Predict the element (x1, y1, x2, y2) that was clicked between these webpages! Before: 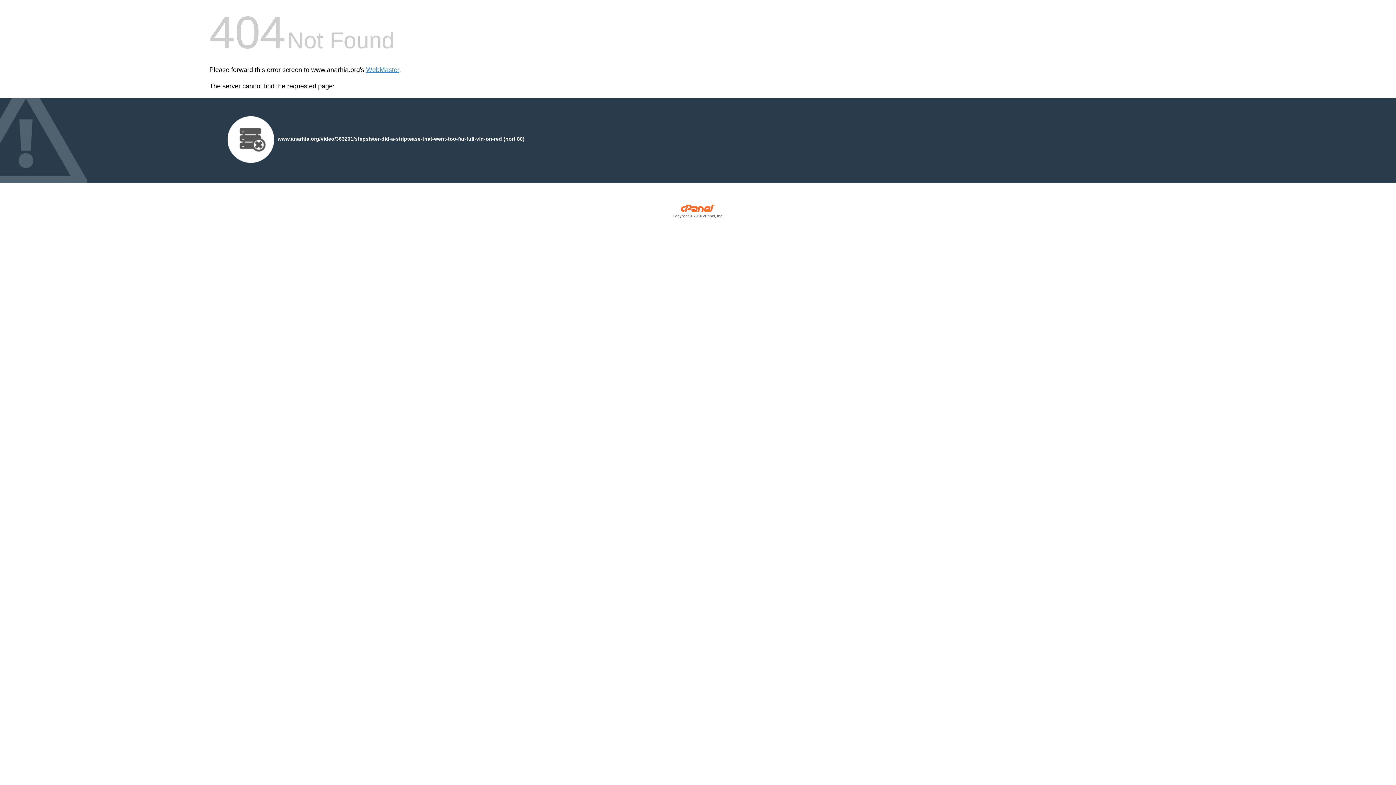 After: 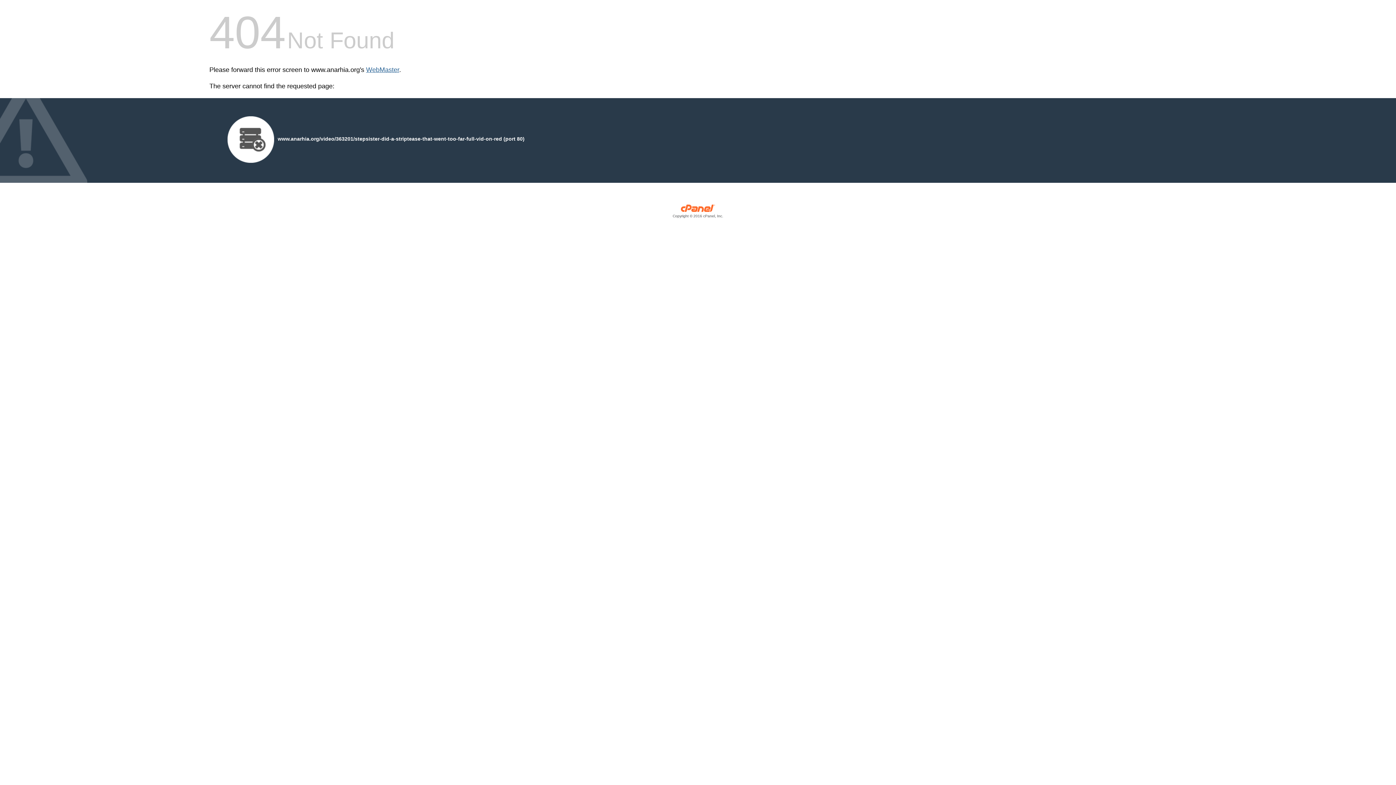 Action: label: WebMaster bbox: (366, 66, 399, 73)